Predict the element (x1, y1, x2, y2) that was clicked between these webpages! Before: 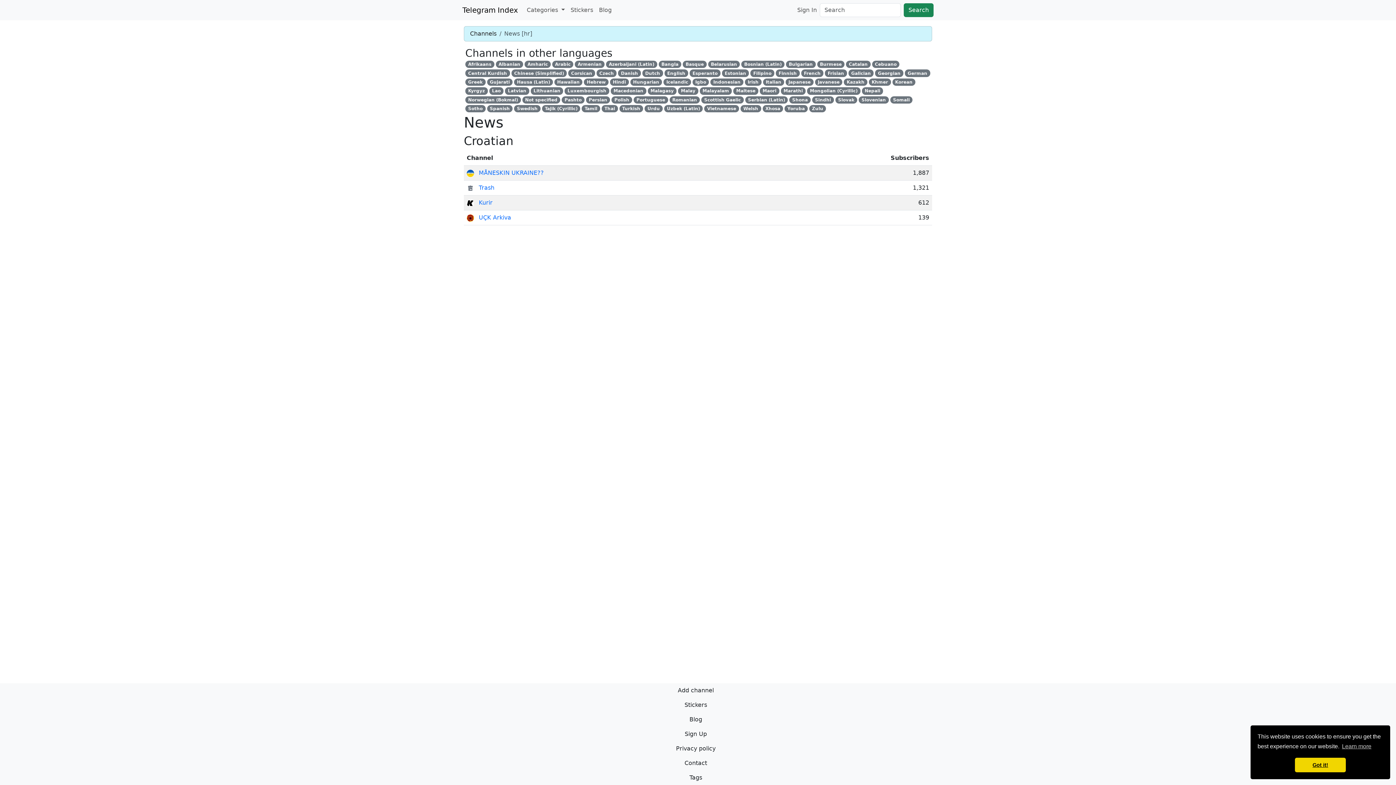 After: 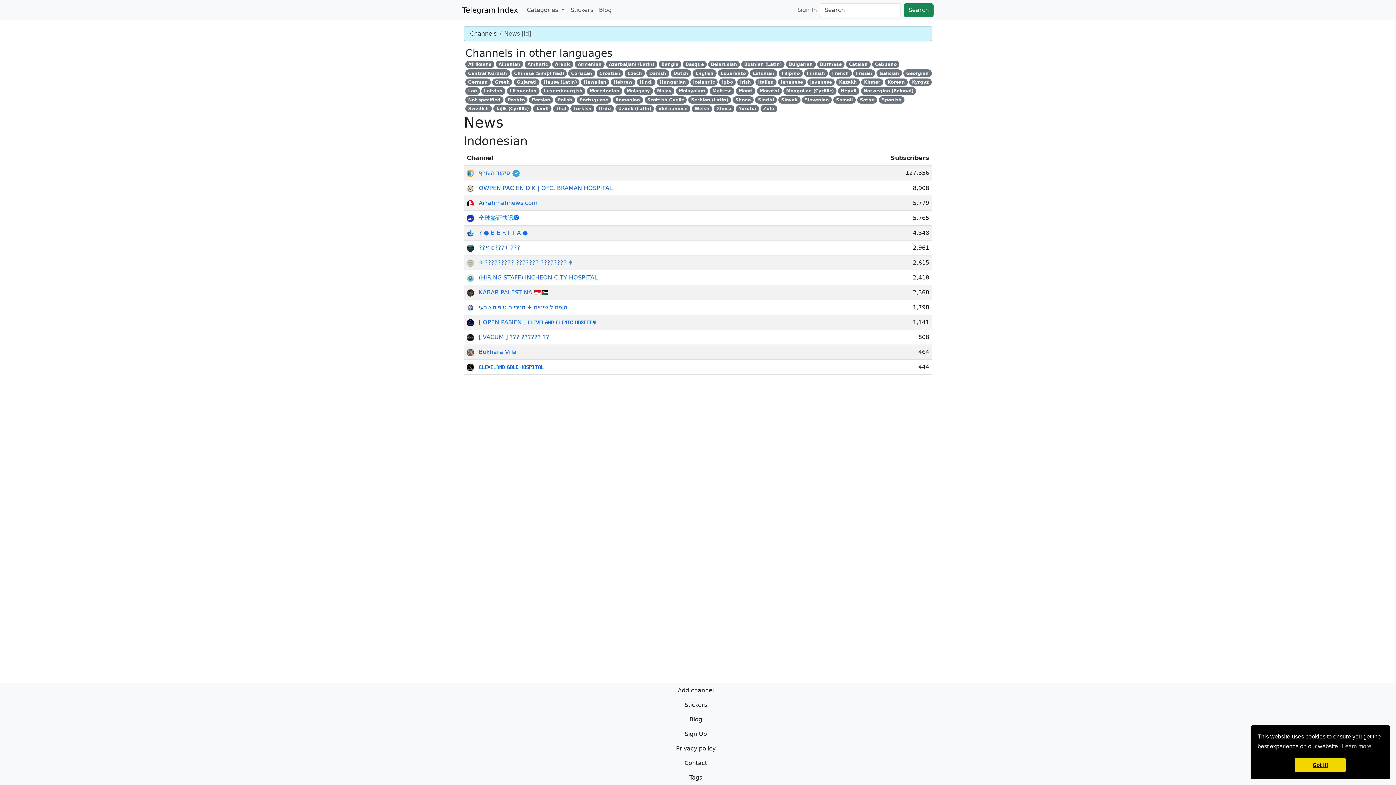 Action: bbox: (710, 78, 743, 85) label: Indonesian